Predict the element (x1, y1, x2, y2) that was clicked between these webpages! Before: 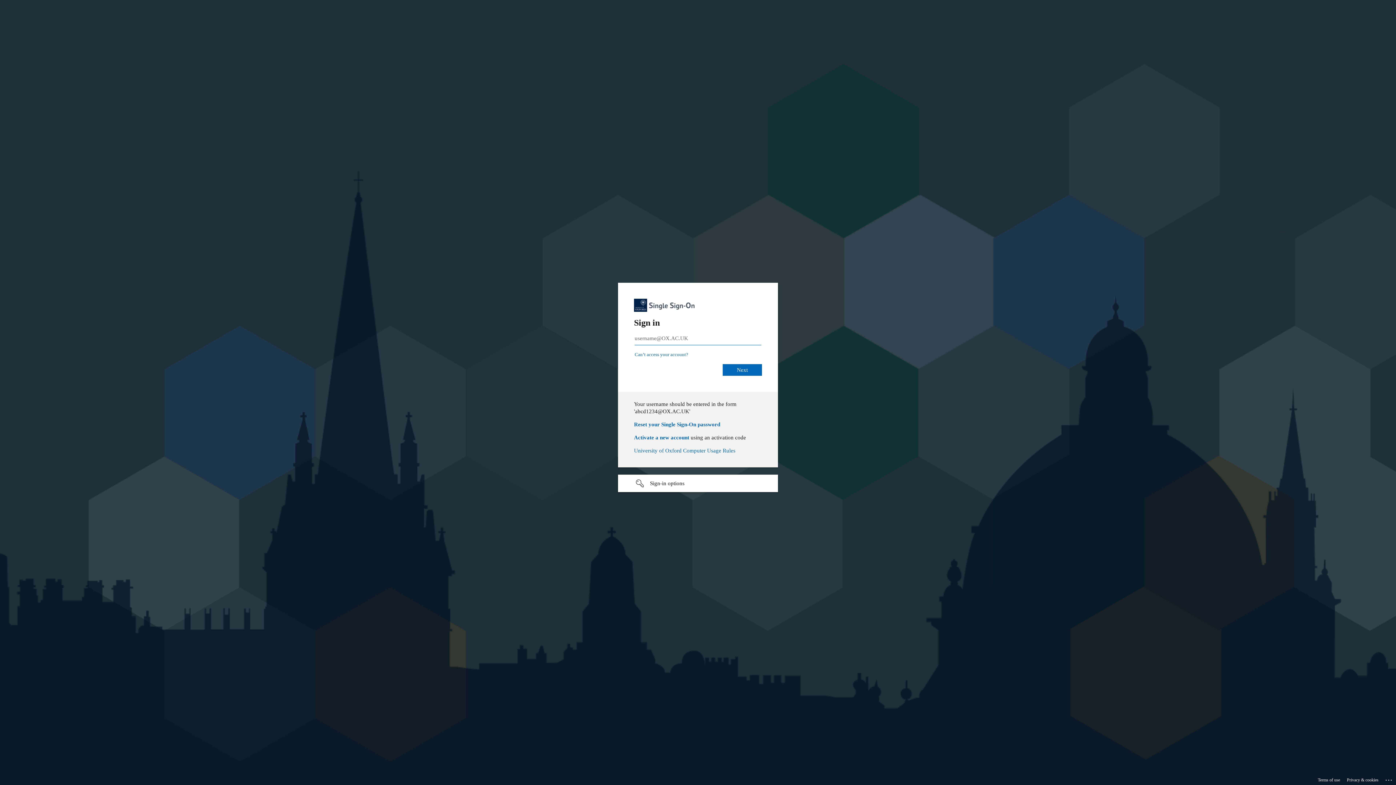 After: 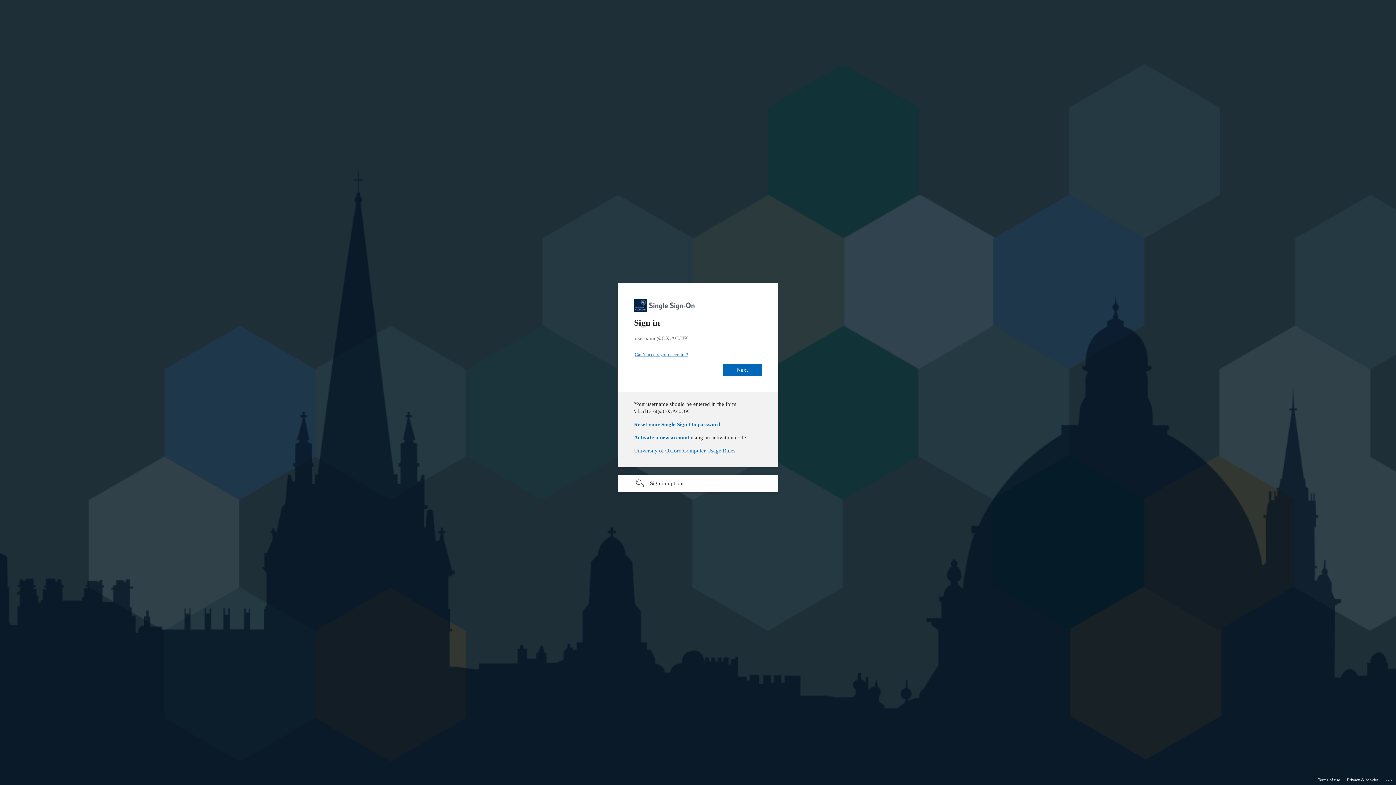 Action: label: Can’t access your account? bbox: (634, 352, 688, 357)